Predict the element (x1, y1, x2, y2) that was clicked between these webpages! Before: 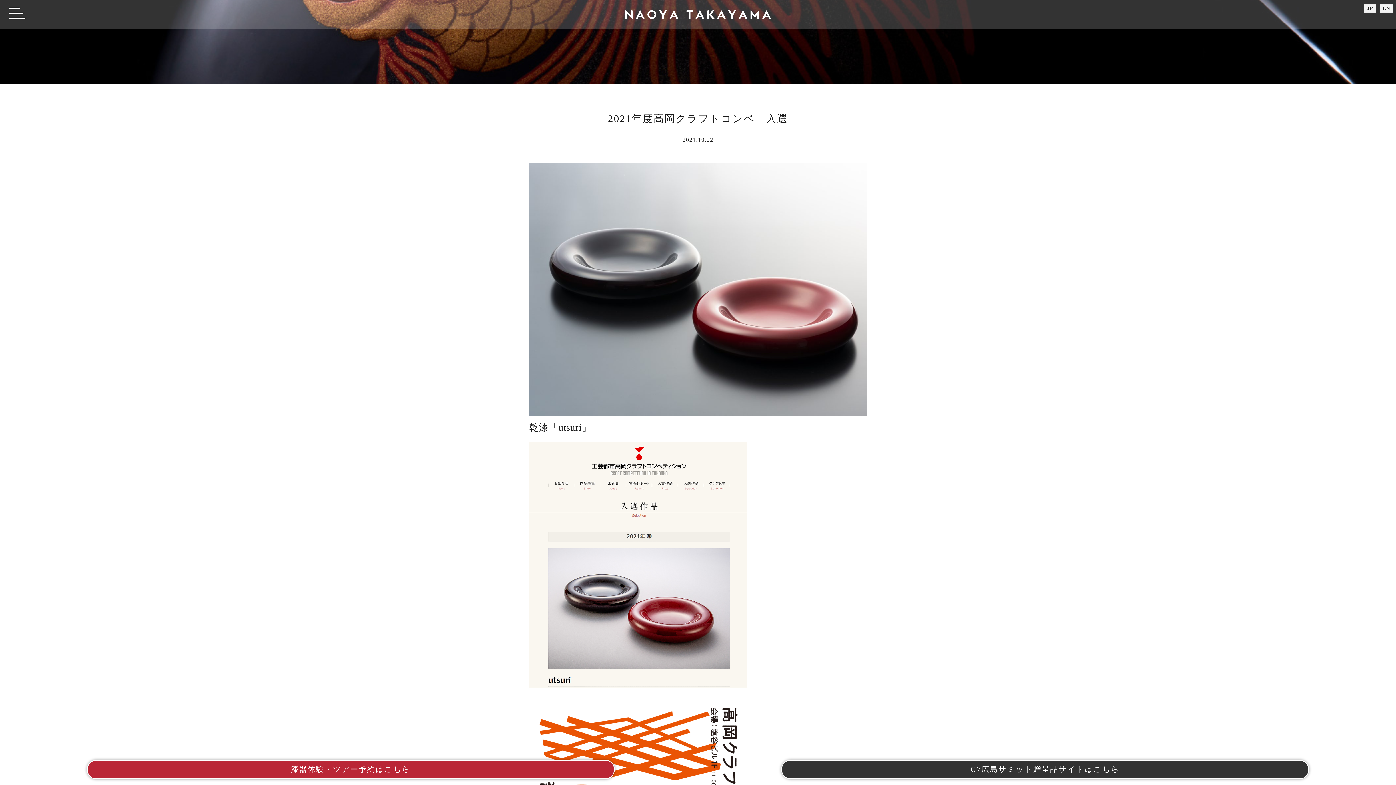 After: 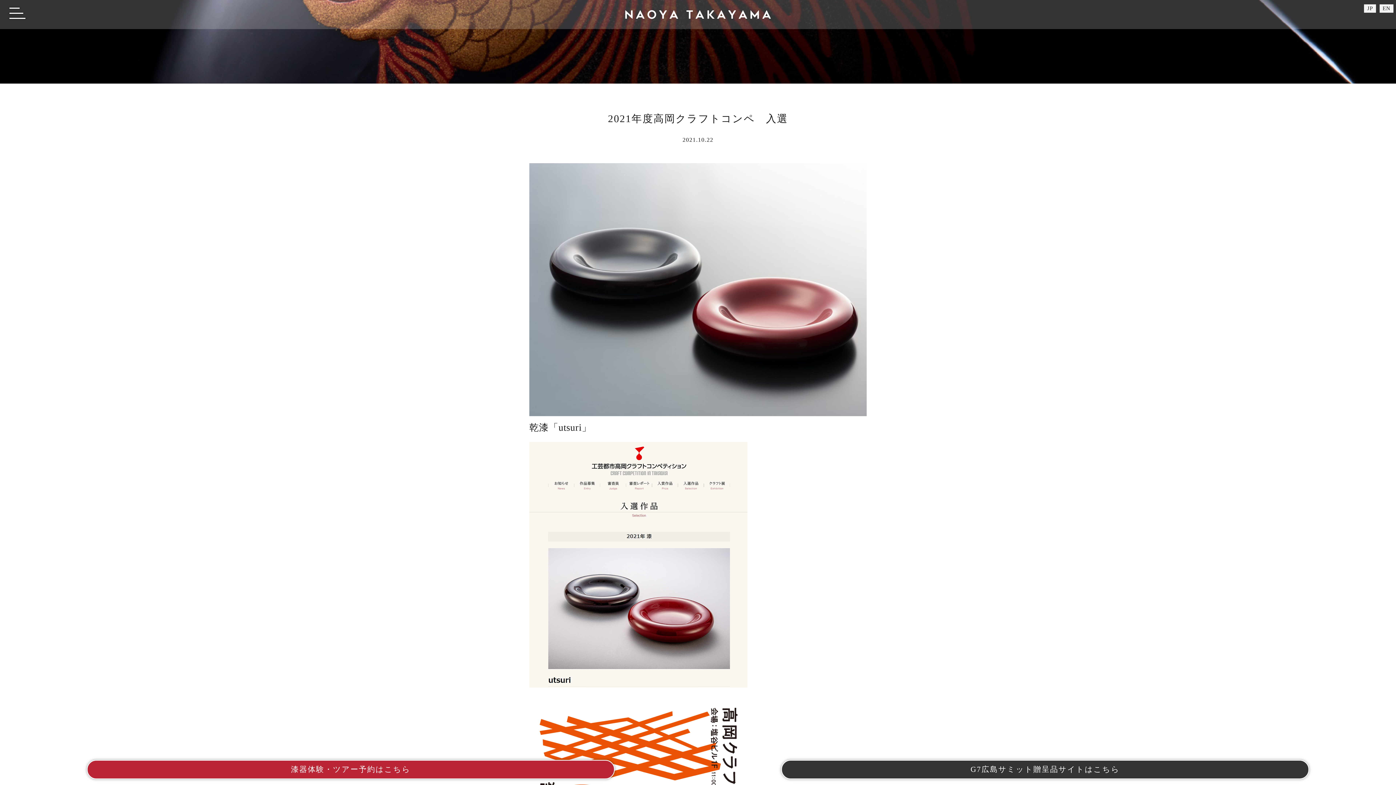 Action: bbox: (1379, 4, 1393, 12) label: EN